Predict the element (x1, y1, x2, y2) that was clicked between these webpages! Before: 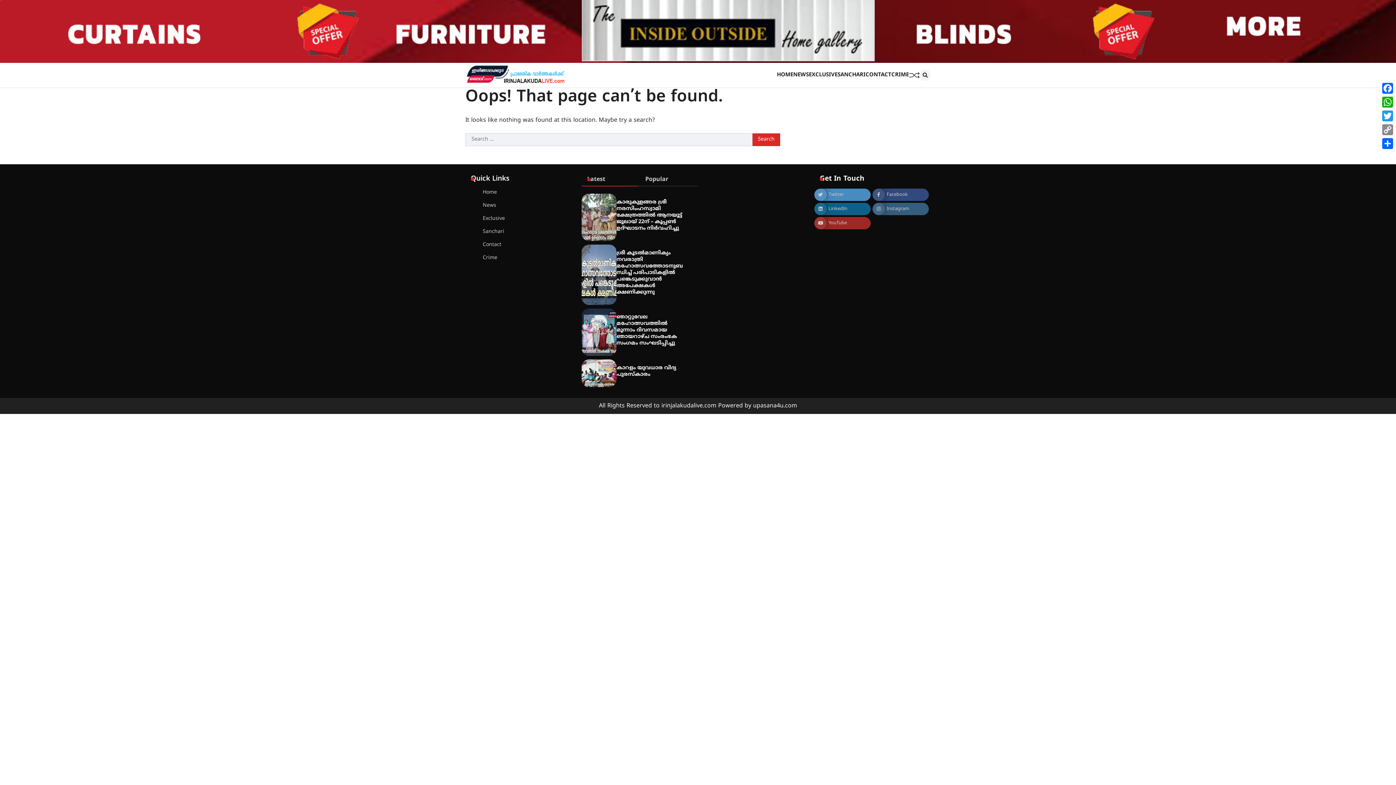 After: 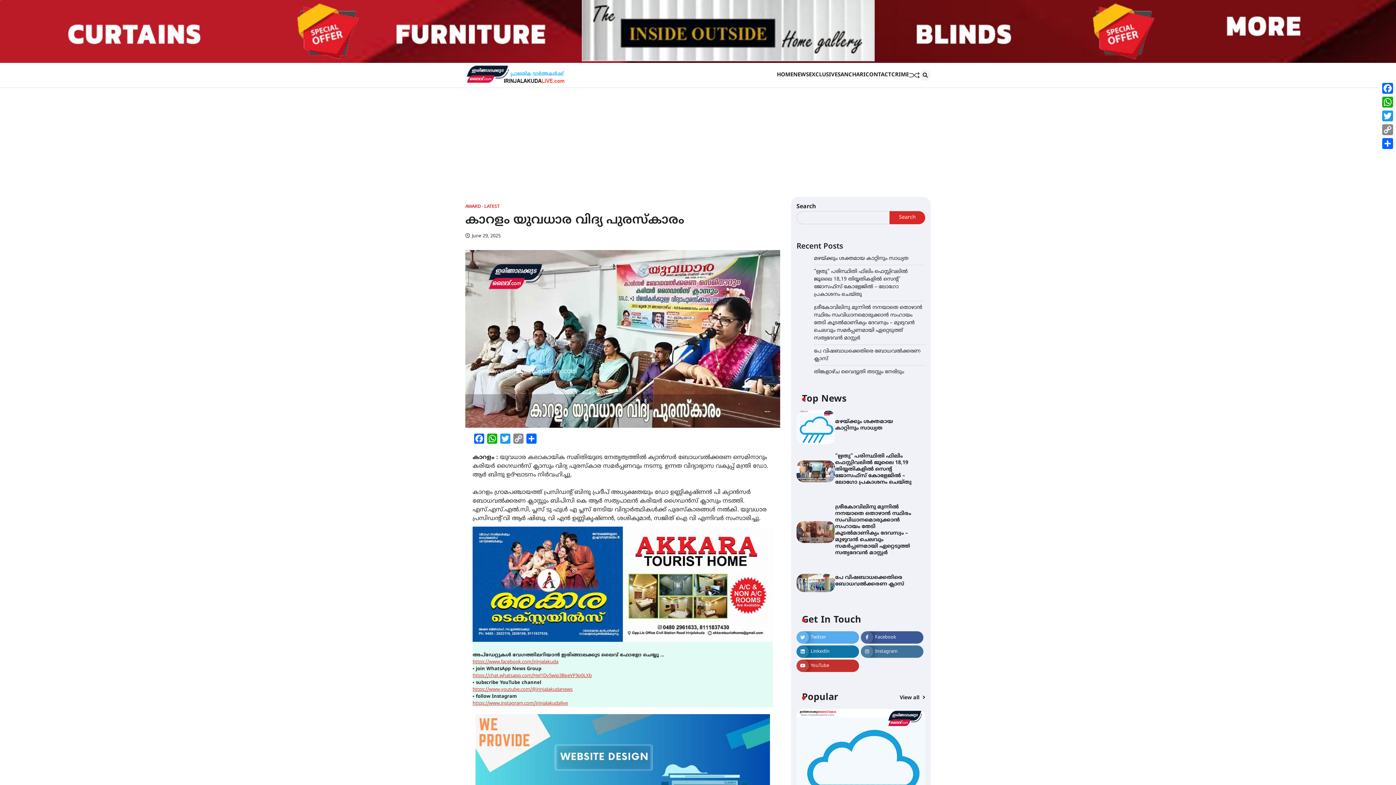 Action: bbox: (581, 359, 616, 387)